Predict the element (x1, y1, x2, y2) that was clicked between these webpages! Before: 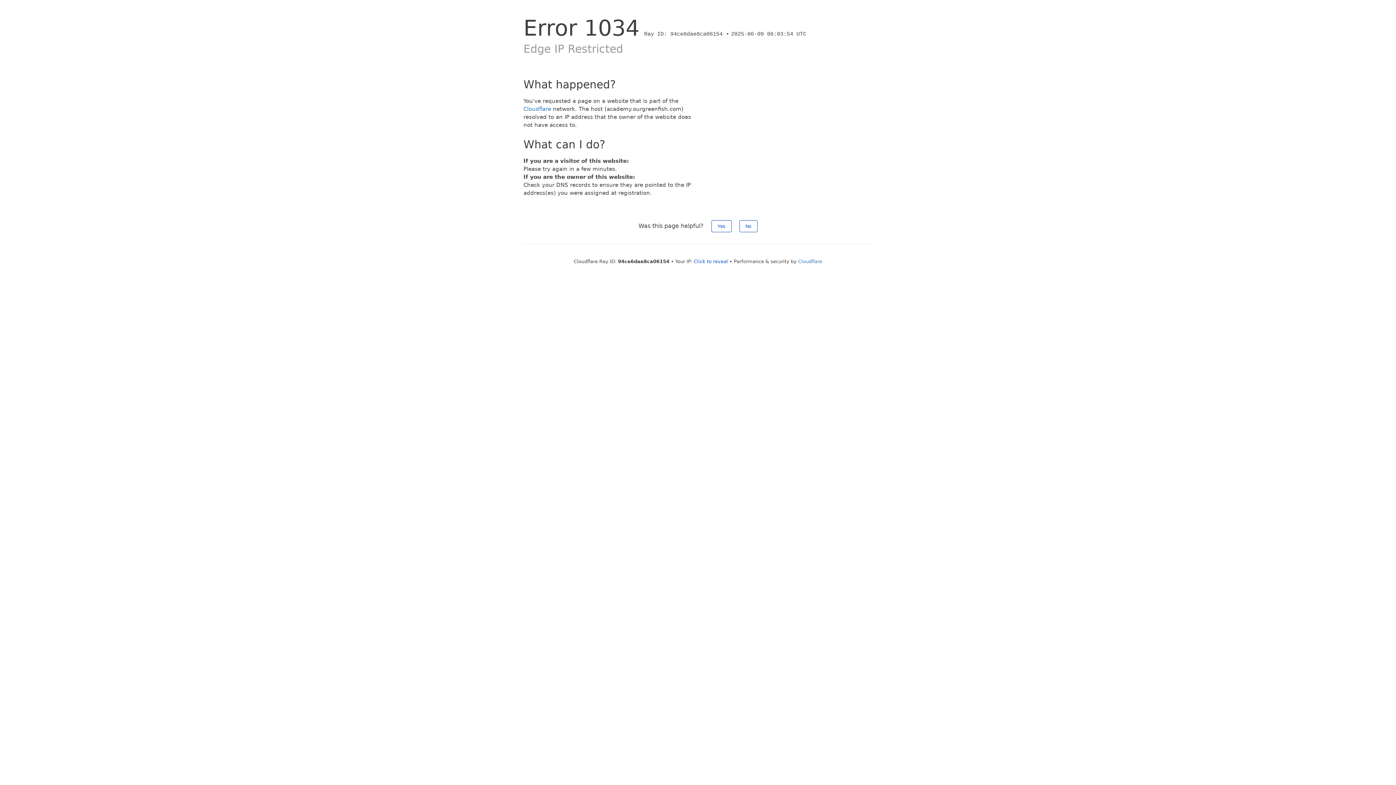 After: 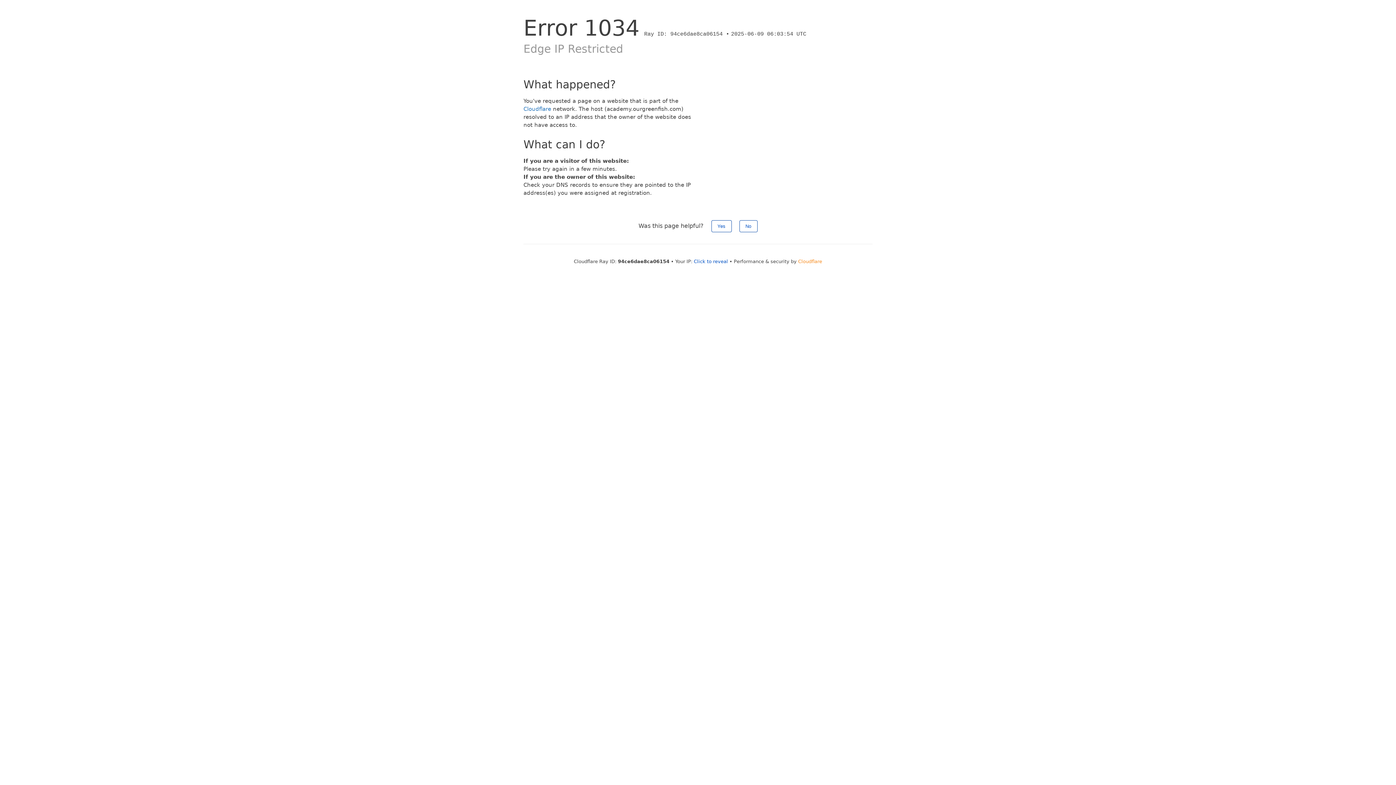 Action: label: Cloudflare bbox: (798, 258, 822, 264)